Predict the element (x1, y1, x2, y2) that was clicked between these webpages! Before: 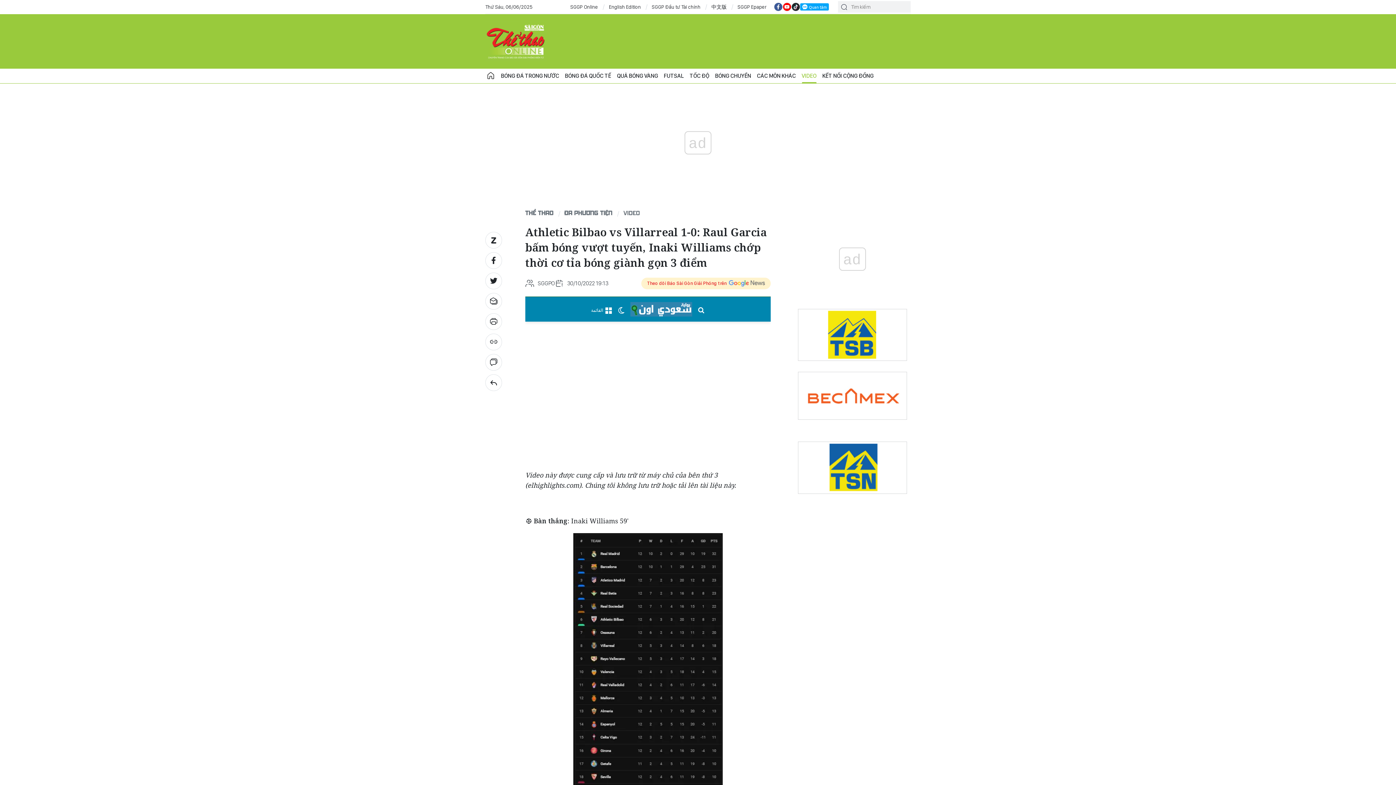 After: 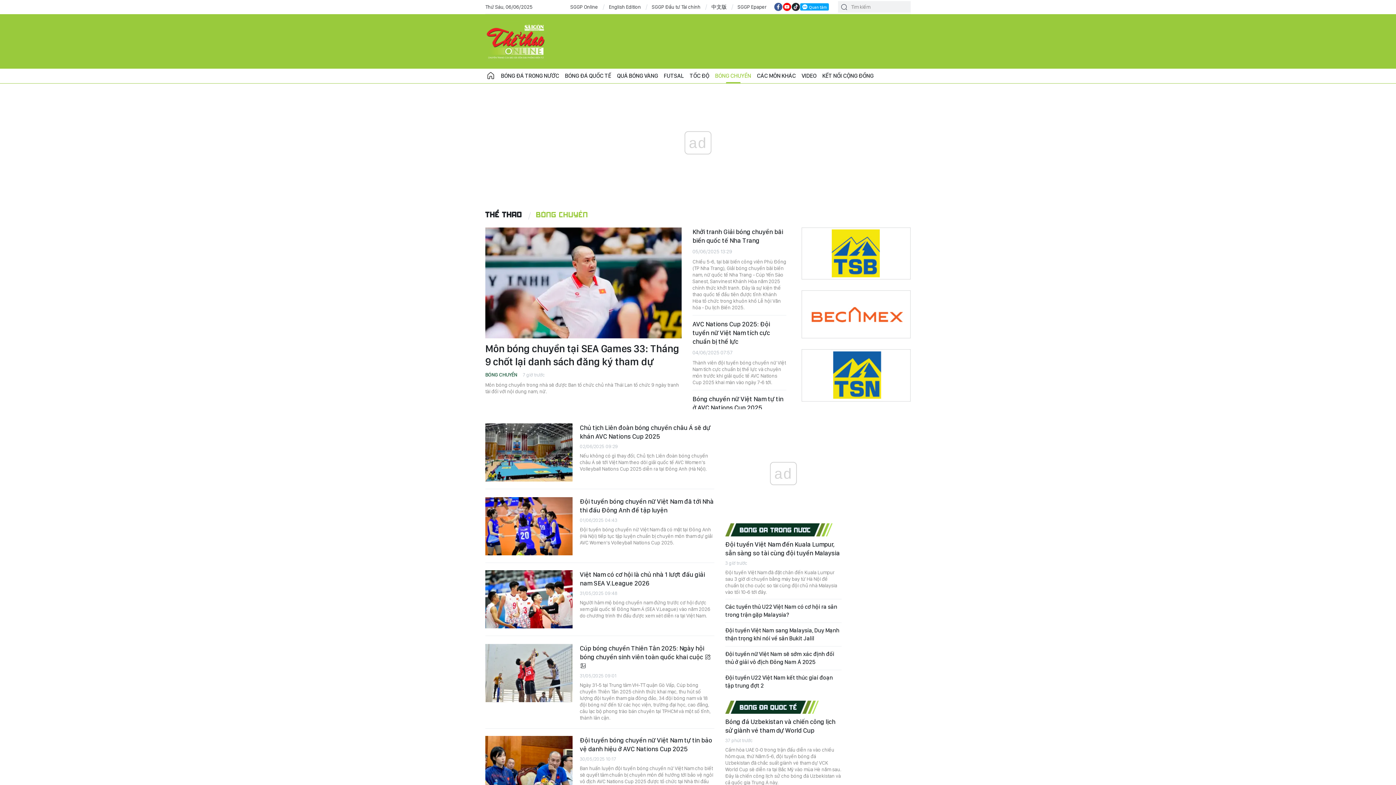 Action: label: BÓNG CHUYỀN bbox: (712, 68, 754, 83)